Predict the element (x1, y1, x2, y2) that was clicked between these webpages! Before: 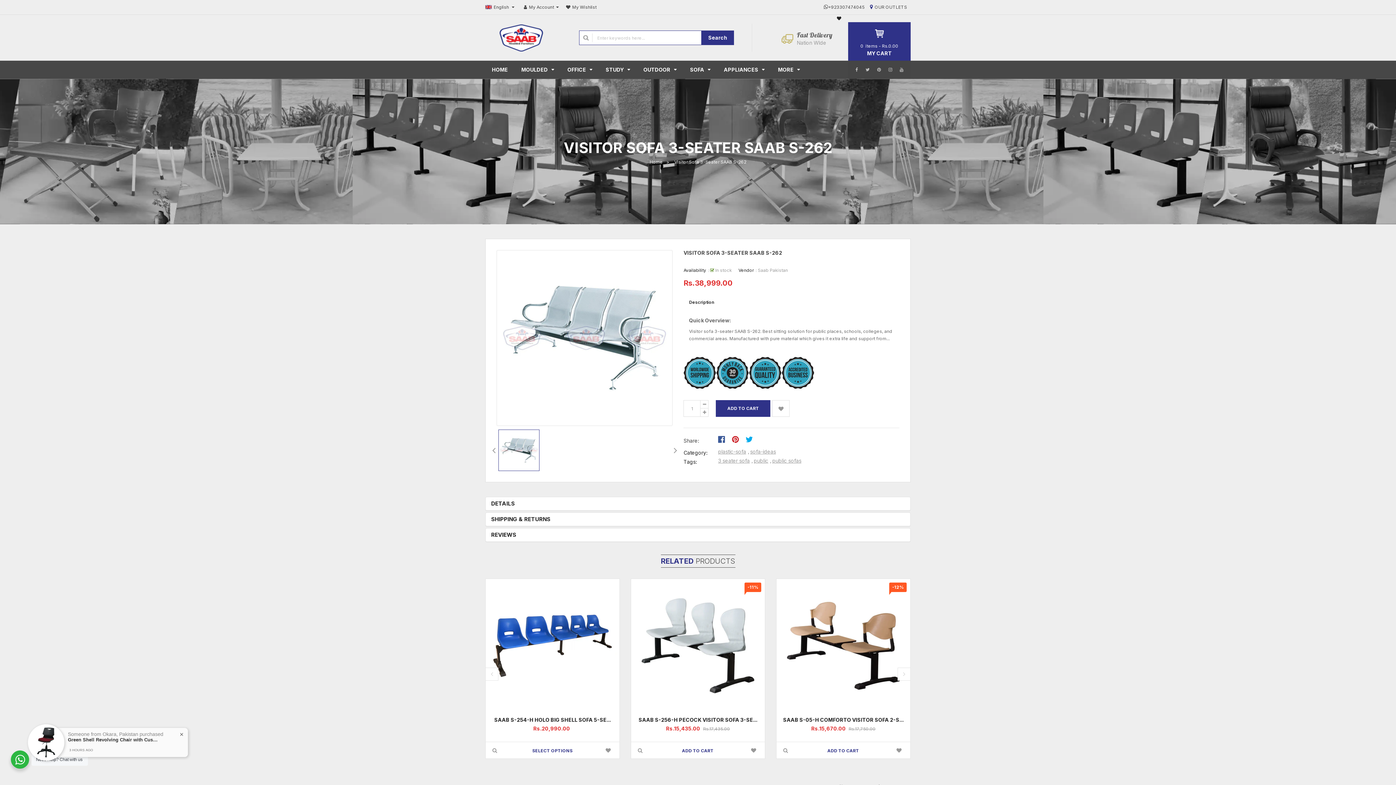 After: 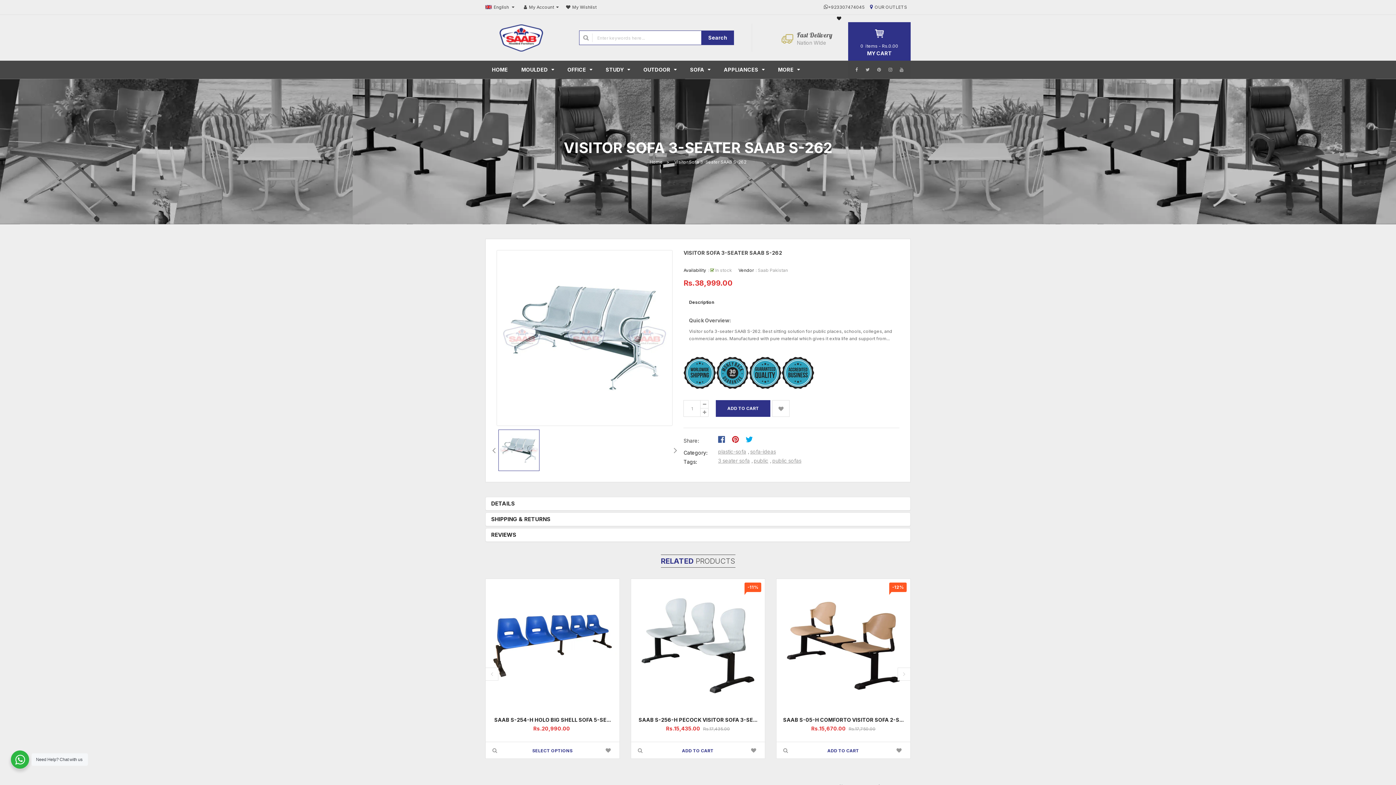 Action: bbox: (745, 436, 756, 441)